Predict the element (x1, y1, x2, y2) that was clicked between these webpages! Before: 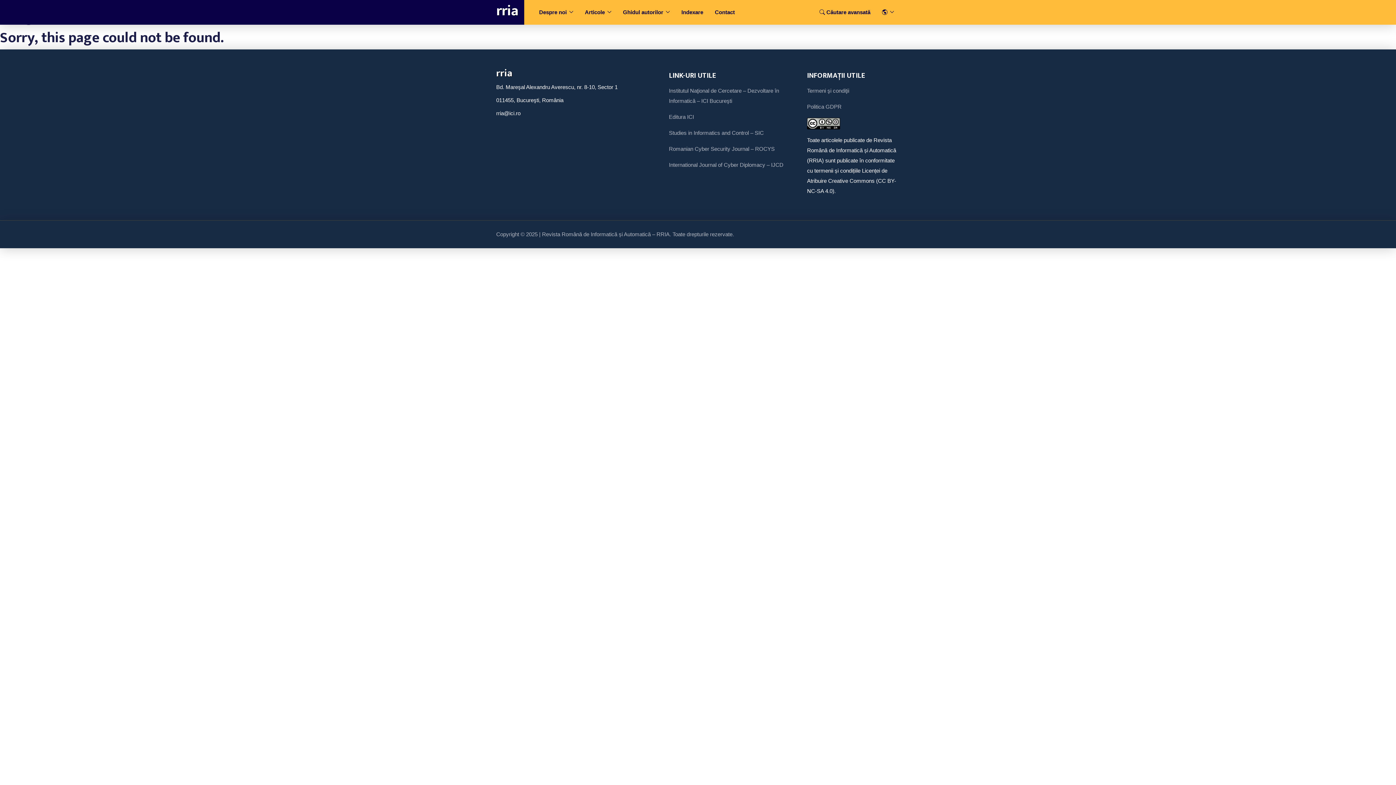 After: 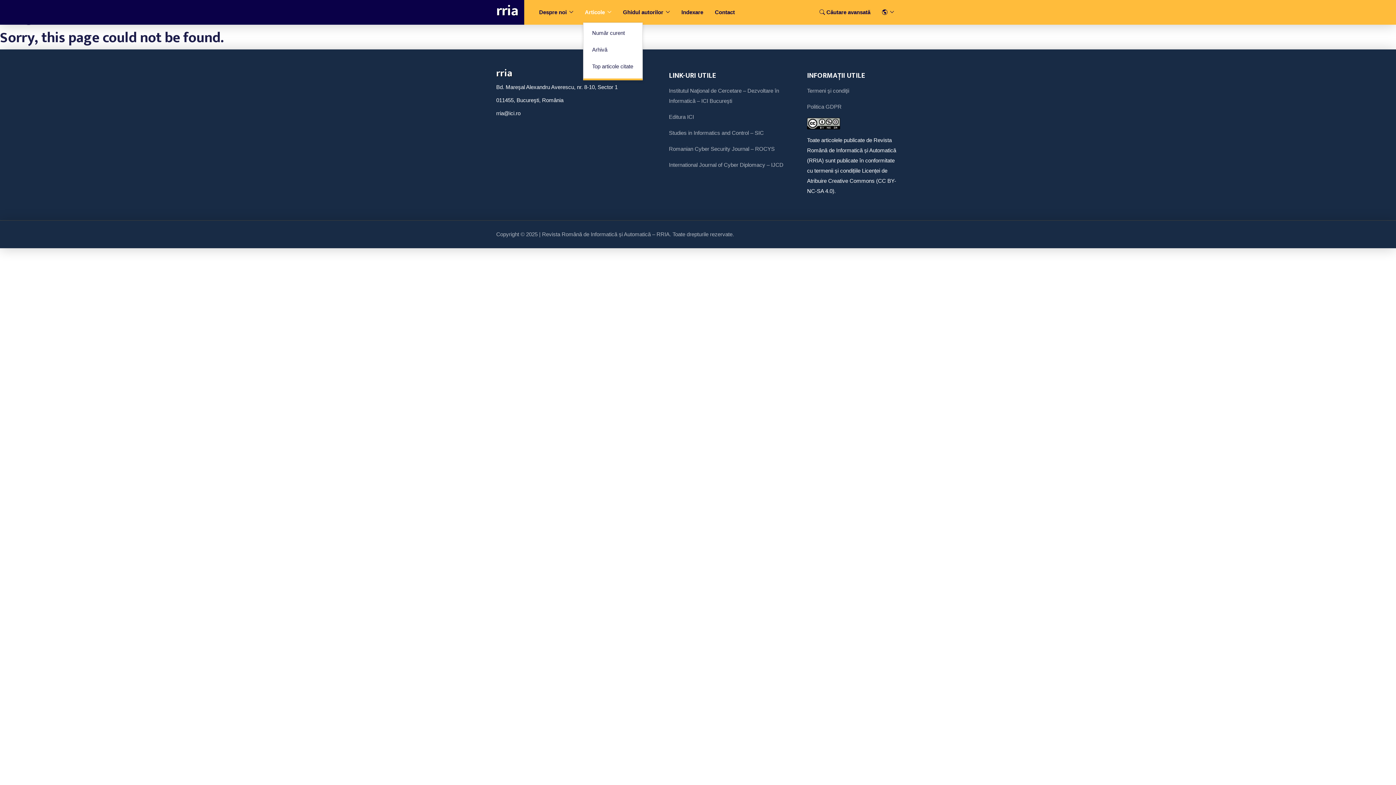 Action: label: Articole  bbox: (583, 0, 613, 24)